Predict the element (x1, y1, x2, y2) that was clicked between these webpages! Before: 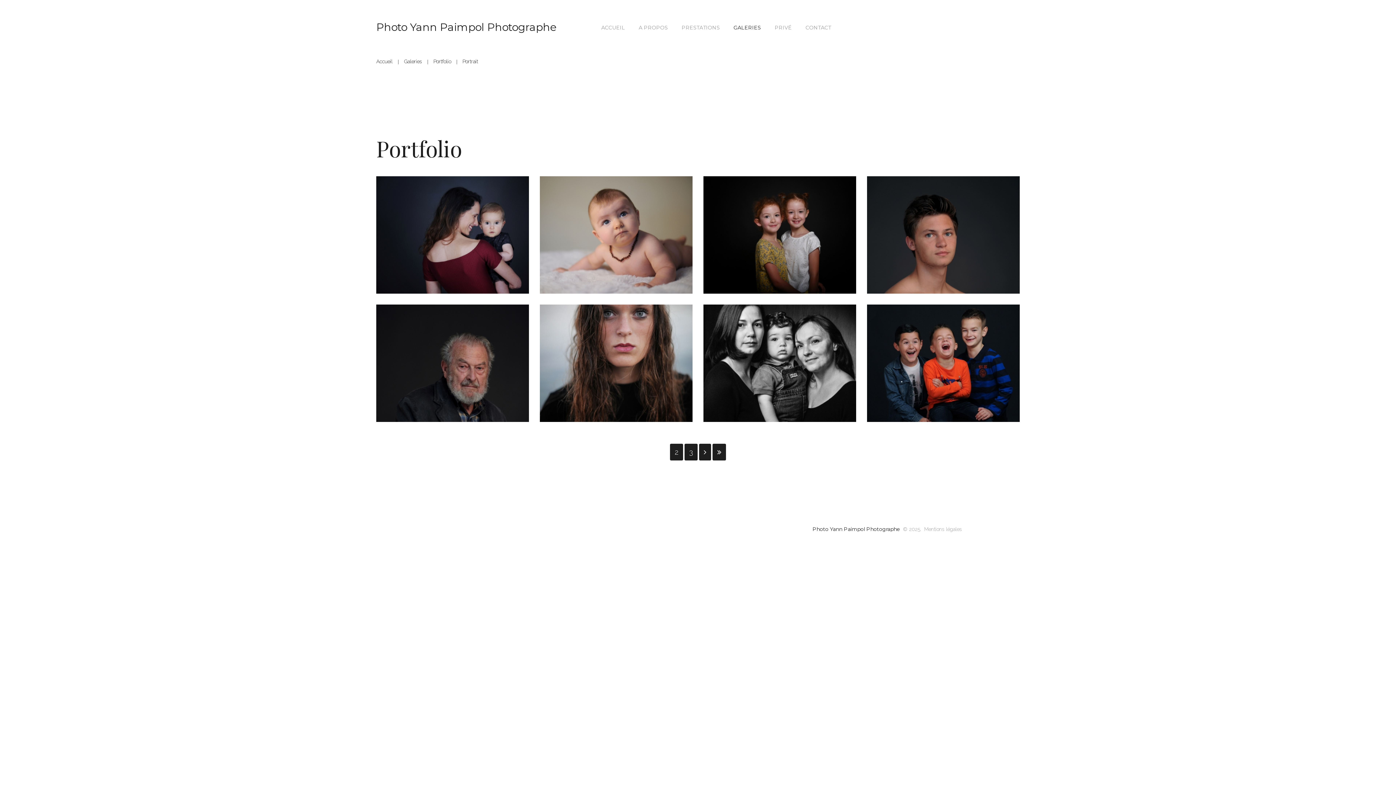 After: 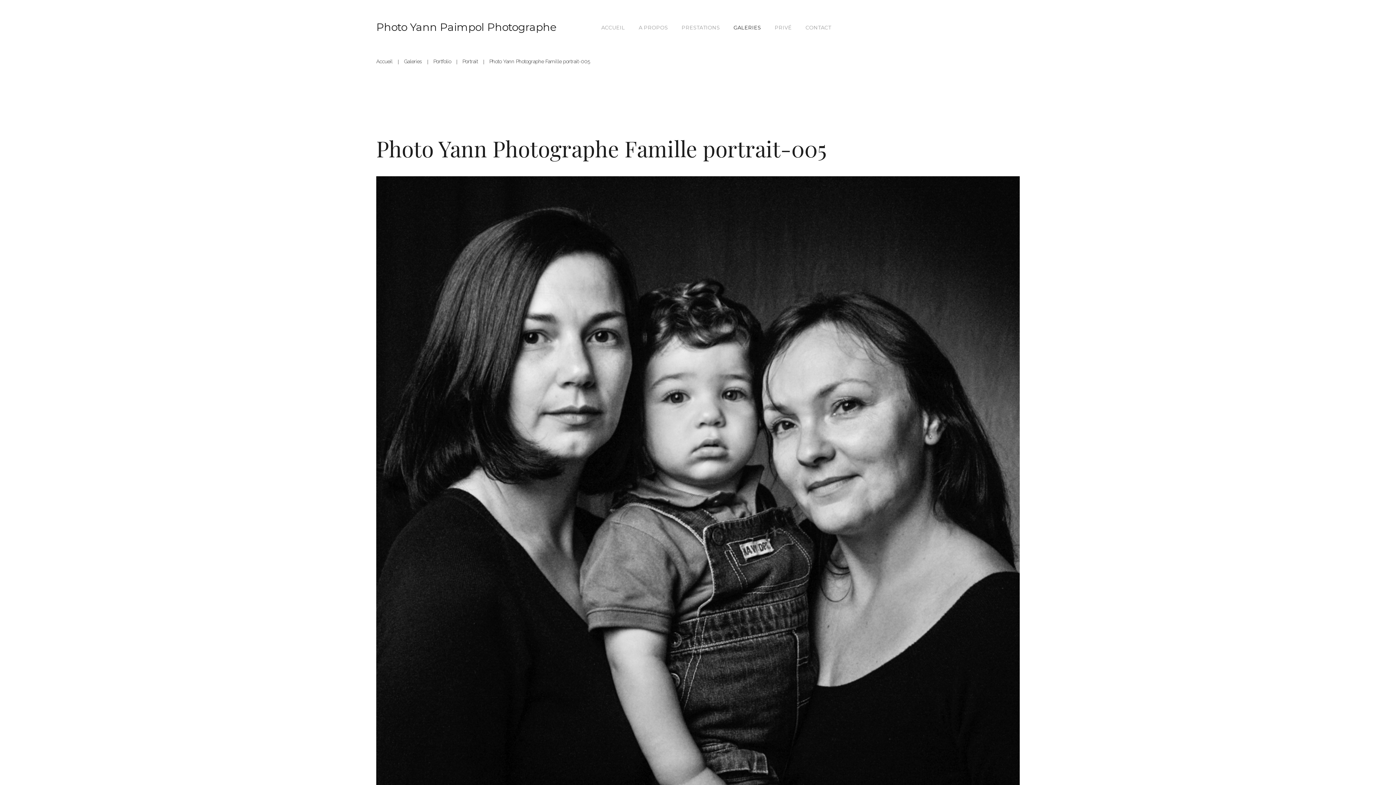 Action: bbox: (787, 353, 793, 373)